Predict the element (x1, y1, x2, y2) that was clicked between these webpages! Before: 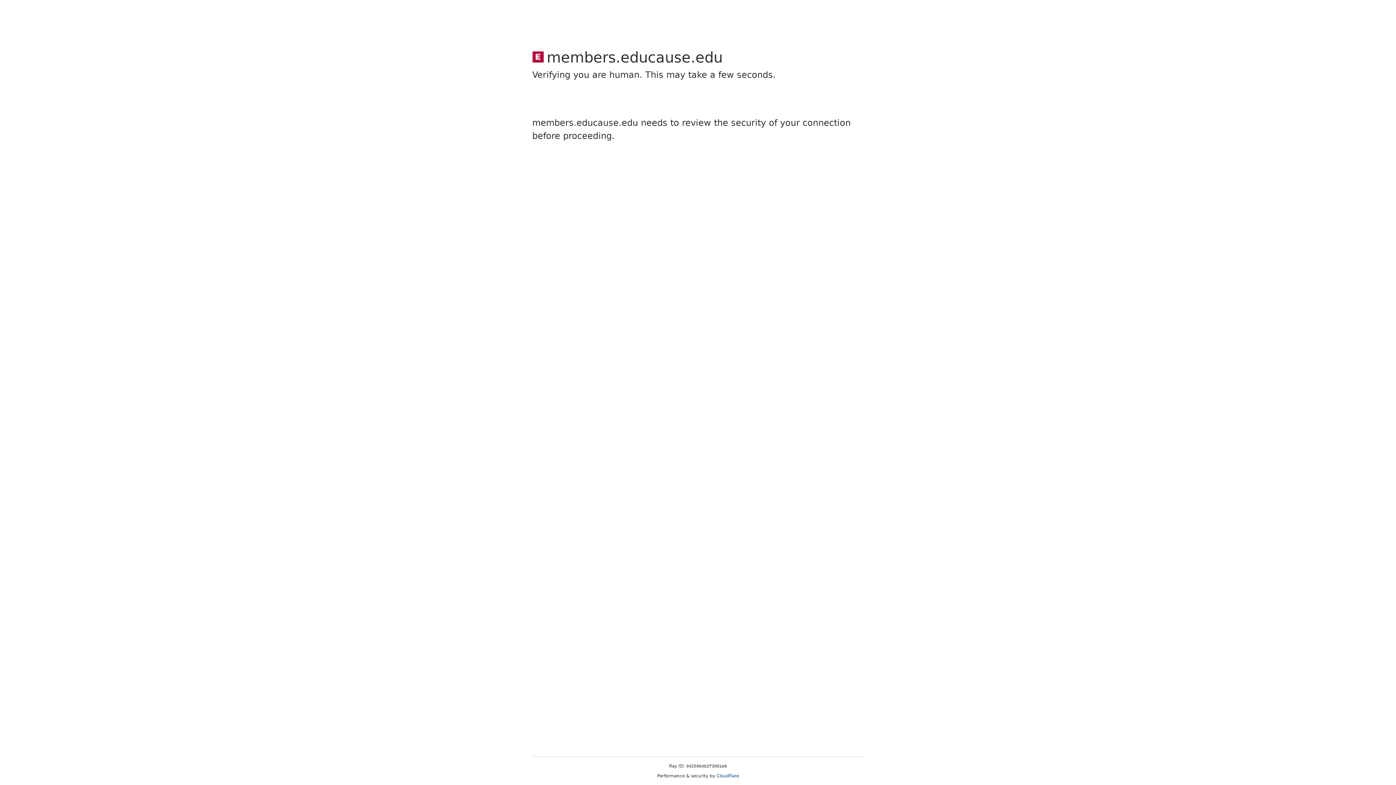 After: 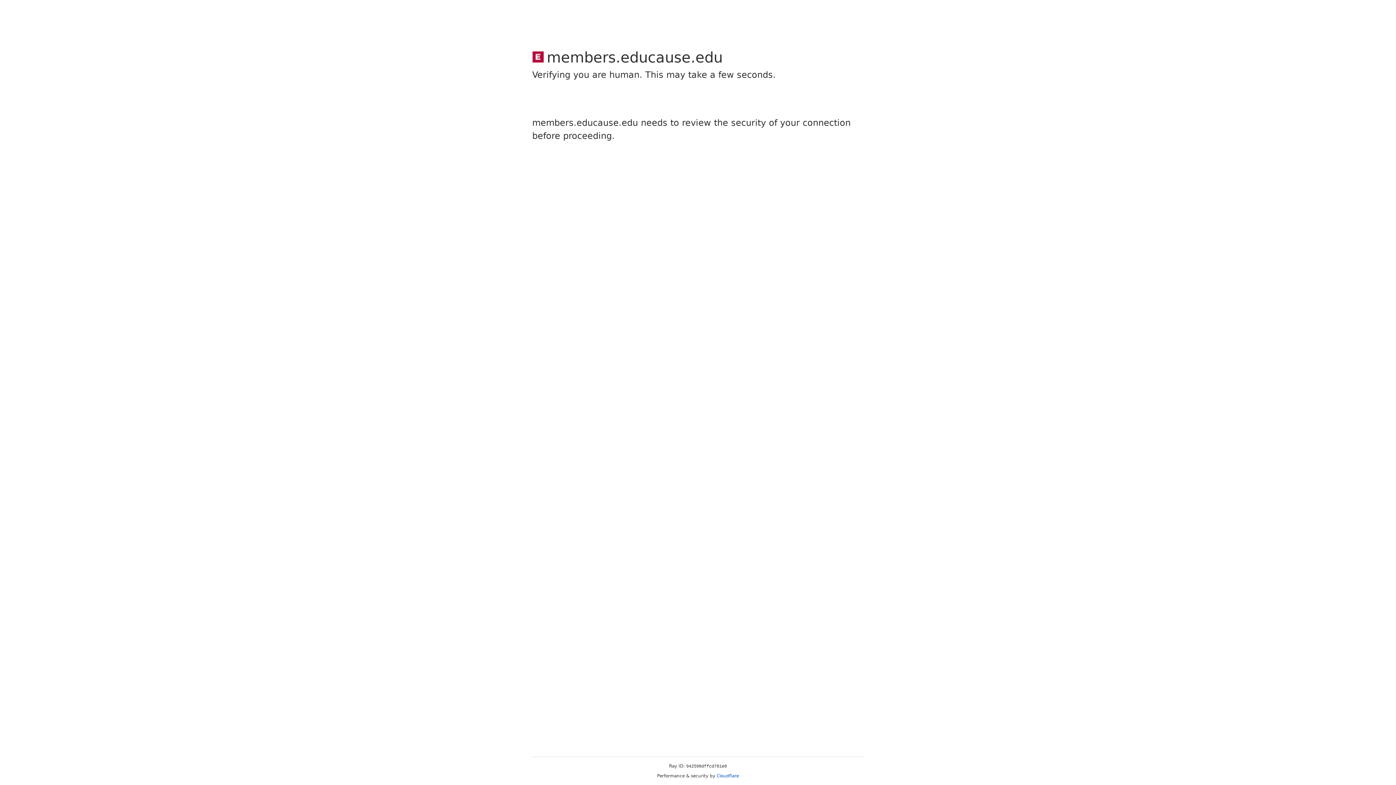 Action: label: Cloudflare bbox: (716, 773, 739, 778)